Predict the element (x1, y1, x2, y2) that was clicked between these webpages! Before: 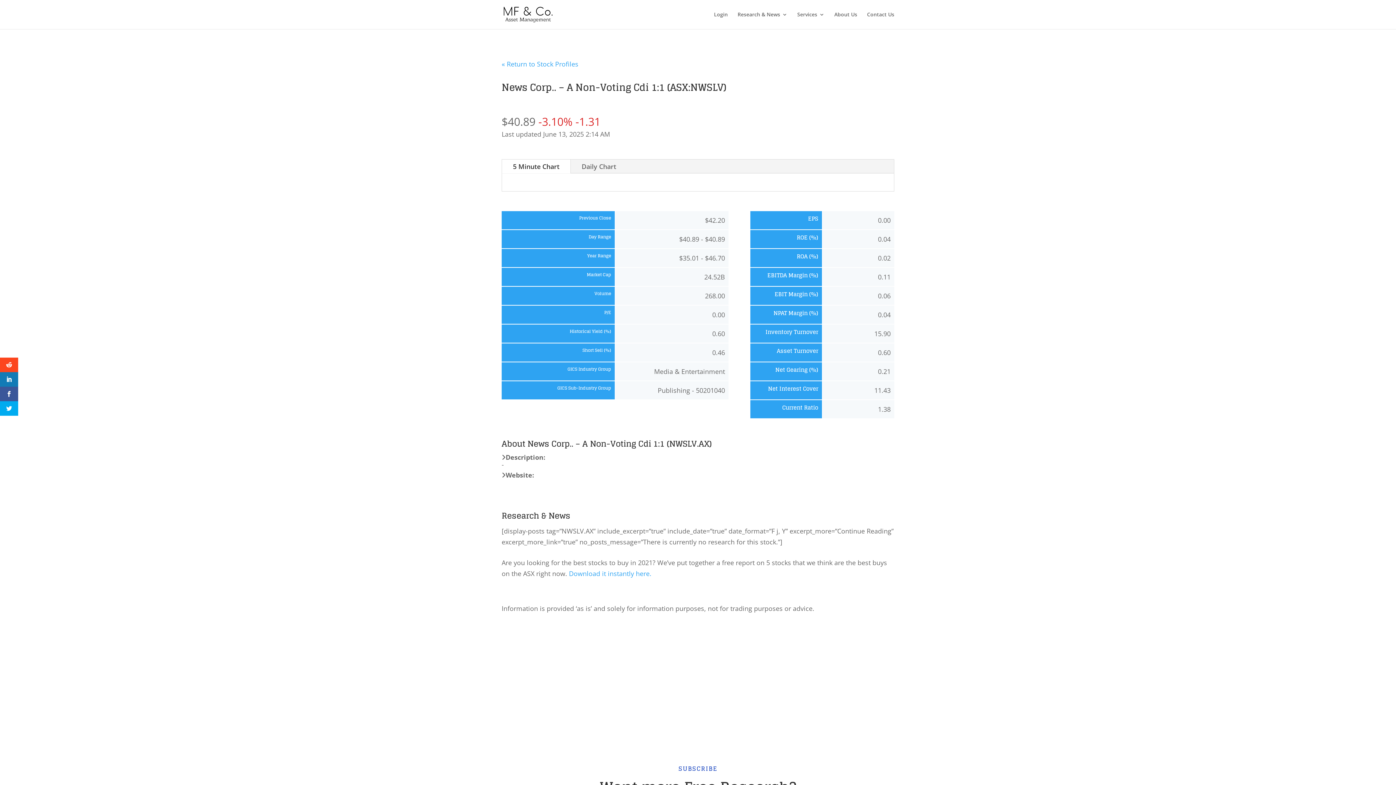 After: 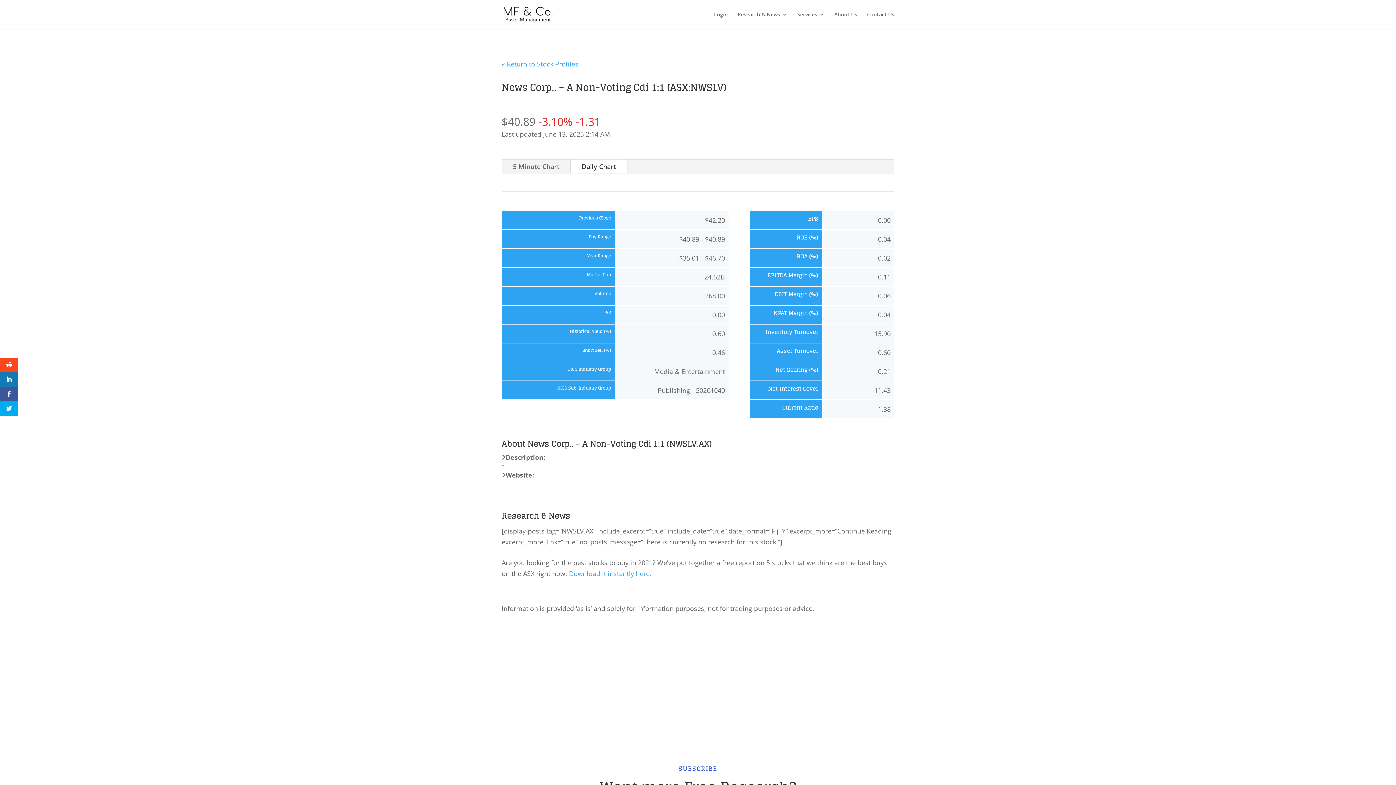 Action: label: Daily Chart bbox: (570, 159, 627, 173)